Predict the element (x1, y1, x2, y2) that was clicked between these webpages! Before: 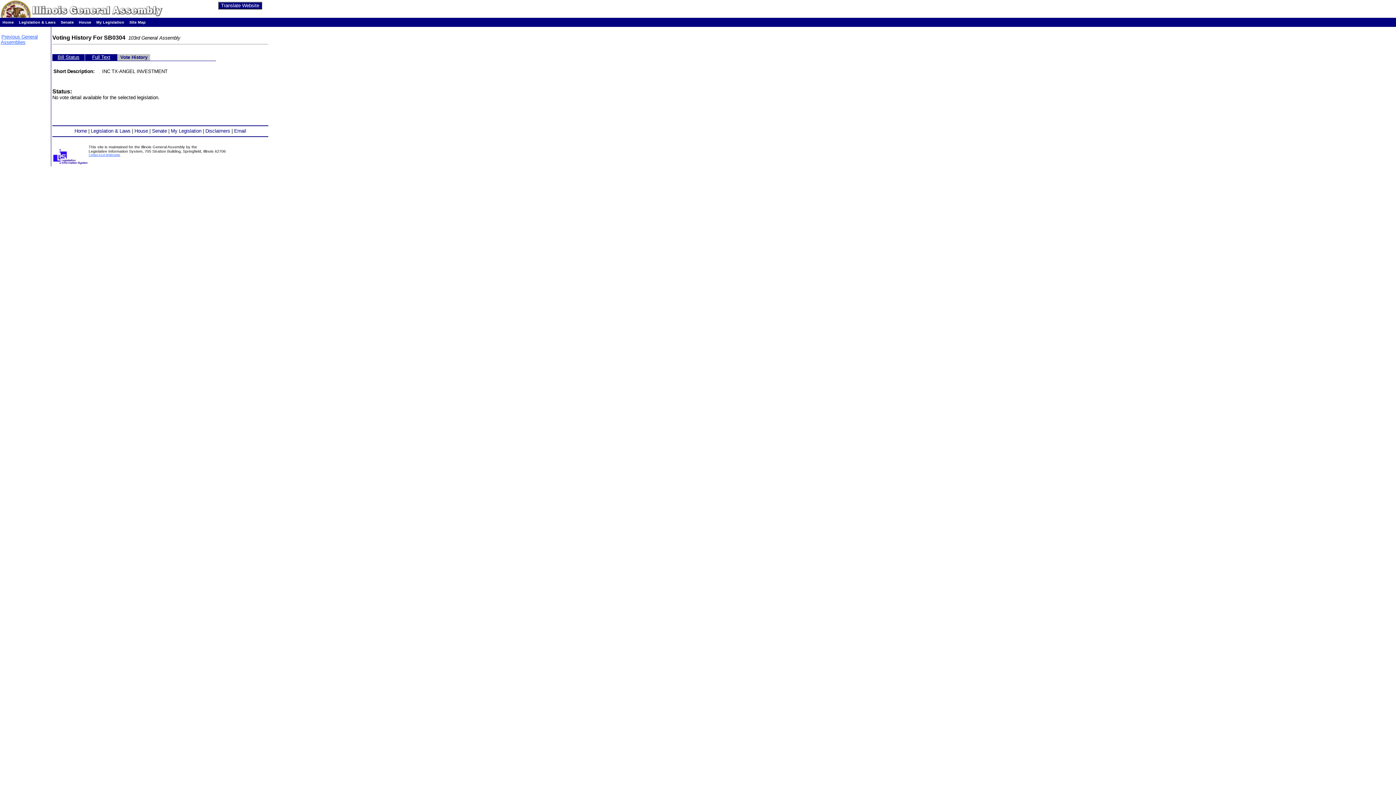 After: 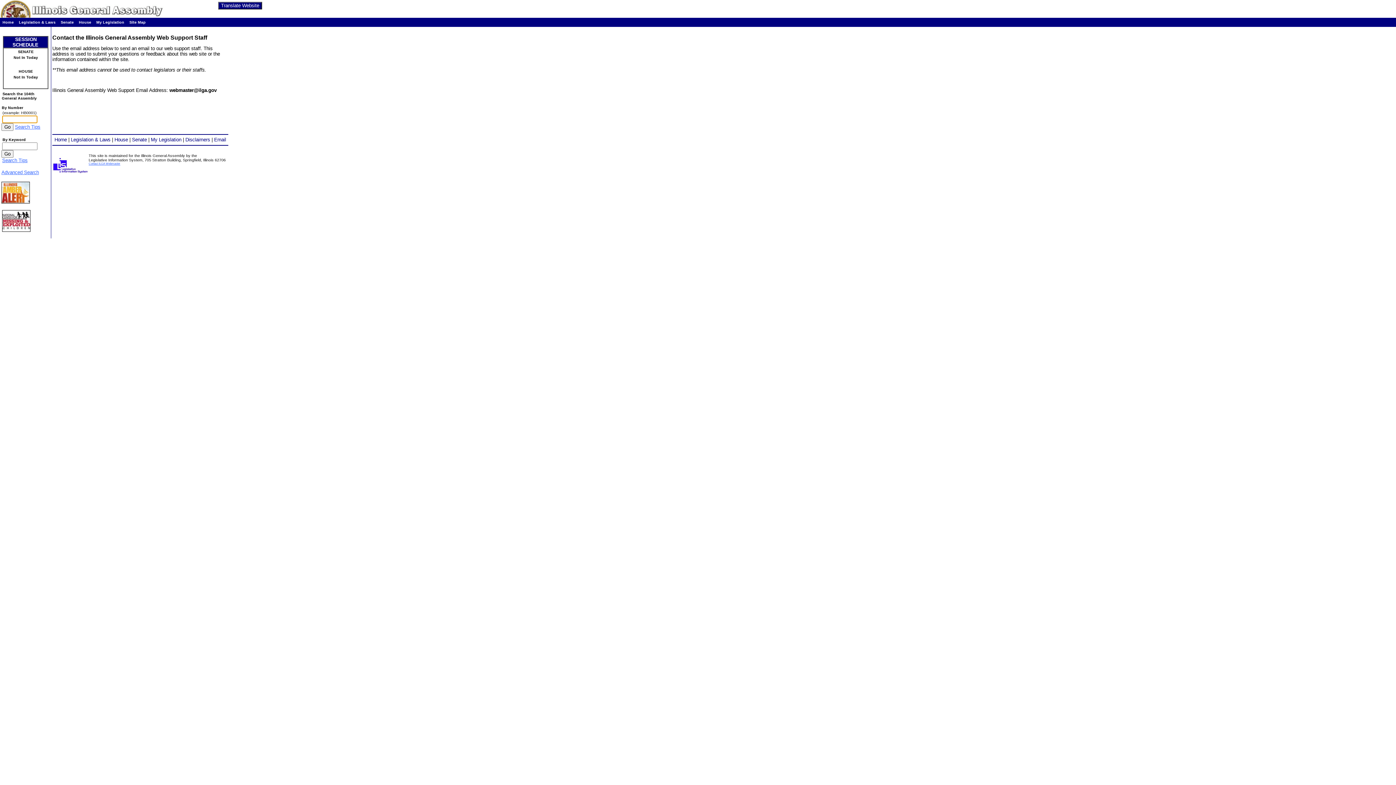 Action: label: Email bbox: (234, 128, 246, 133)